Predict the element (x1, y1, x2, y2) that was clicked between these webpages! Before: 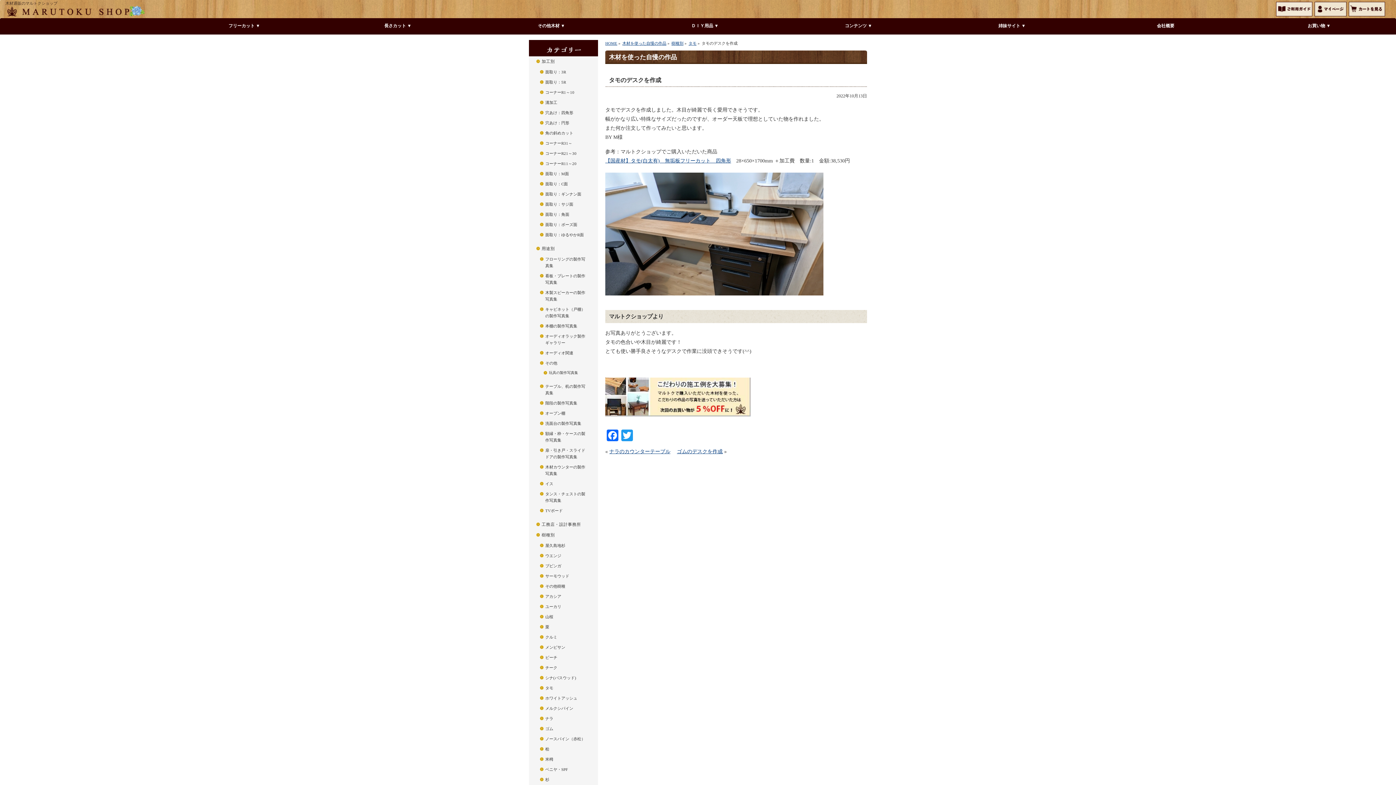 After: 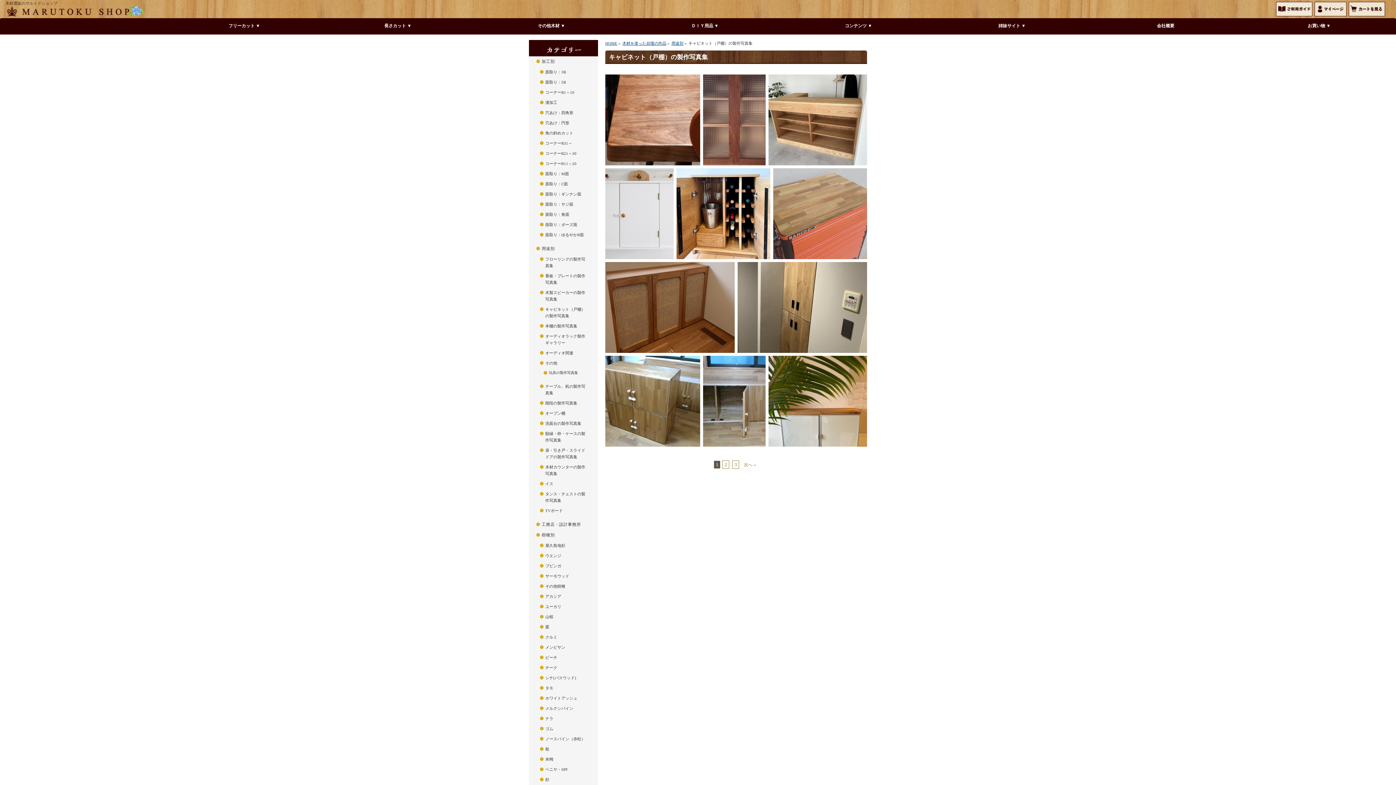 Action: bbox: (536, 304, 590, 321) label: キャビネット（戸棚）の製作写真集